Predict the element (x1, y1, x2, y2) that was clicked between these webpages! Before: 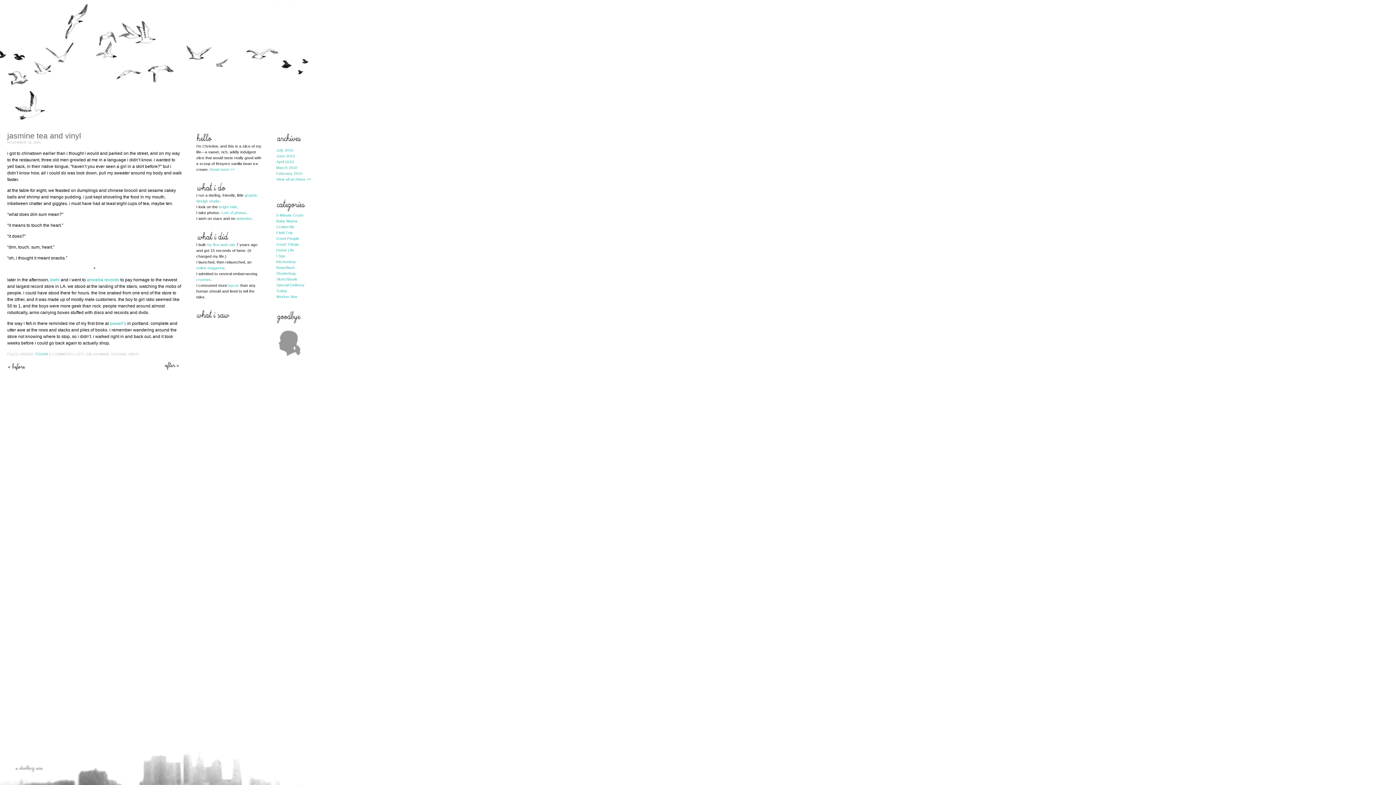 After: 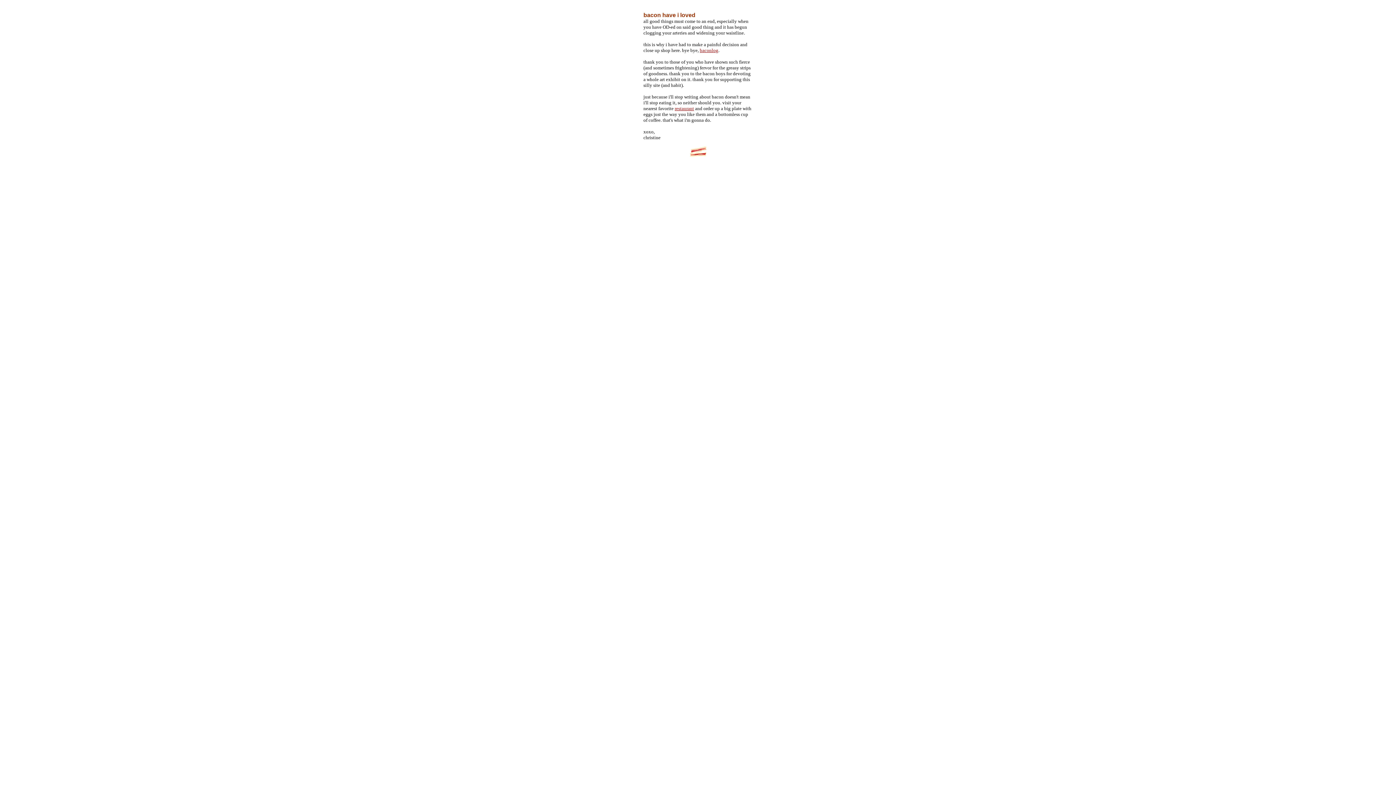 Action: label: bacon bbox: (228, 283, 239, 287)